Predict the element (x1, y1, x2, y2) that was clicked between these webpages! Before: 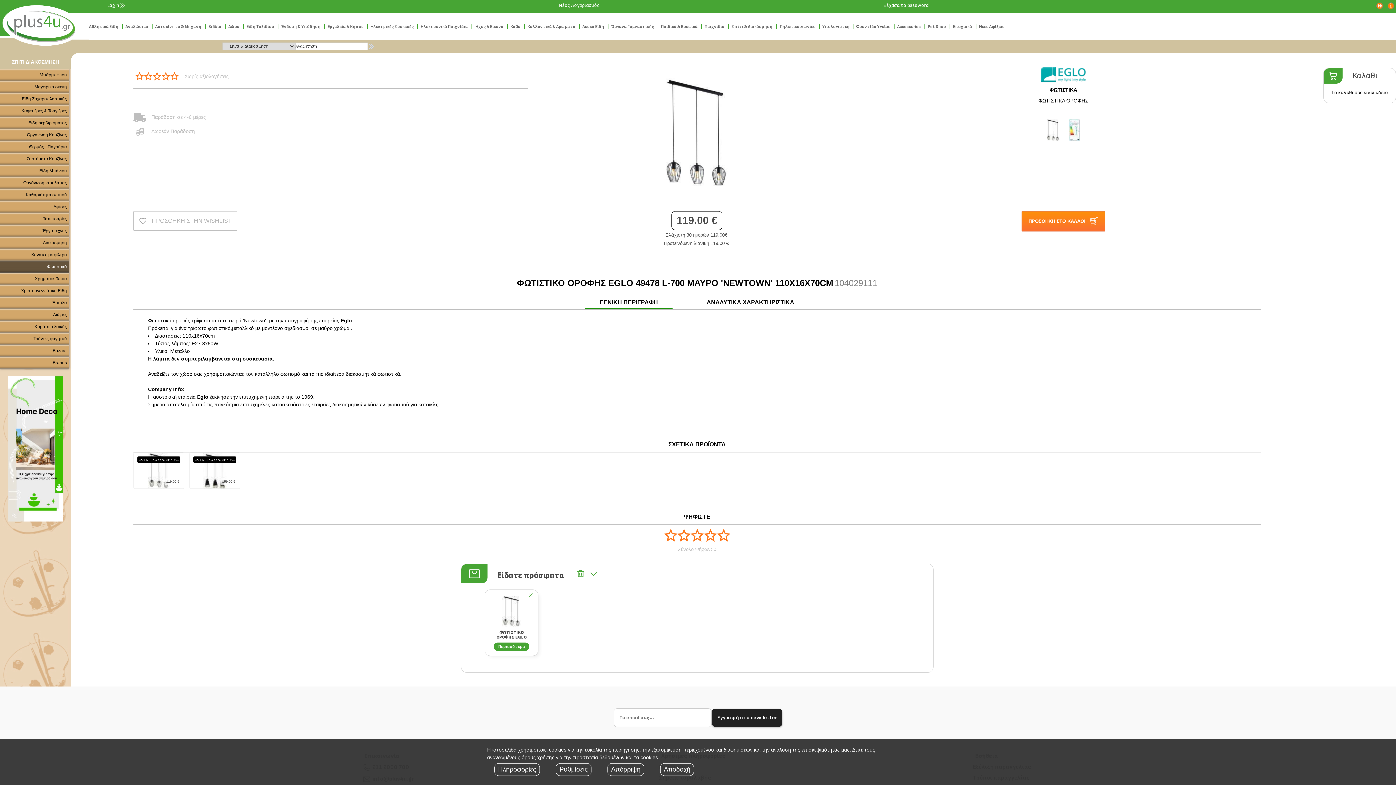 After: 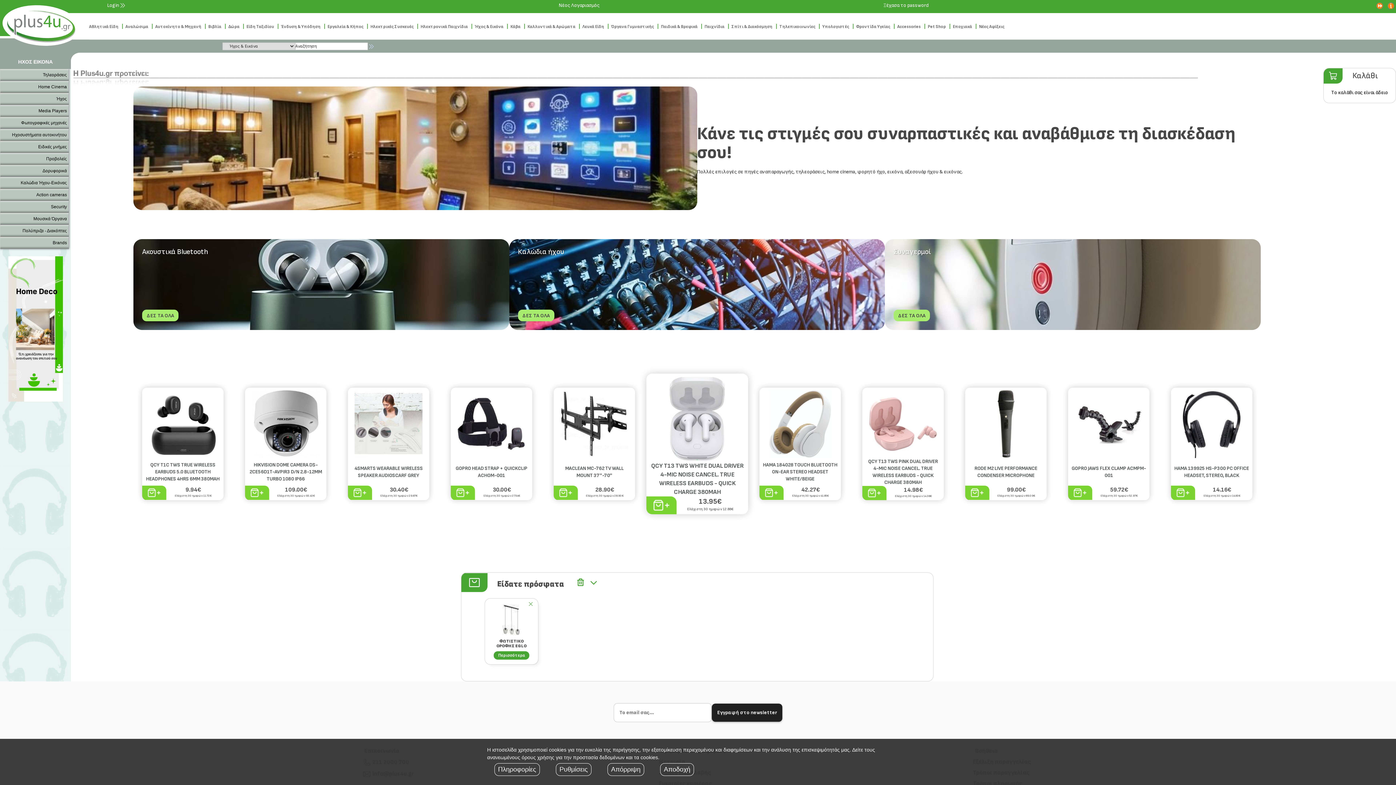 Action: bbox: (474, 23, 503, 29) label: Ήχος & Εικόνα